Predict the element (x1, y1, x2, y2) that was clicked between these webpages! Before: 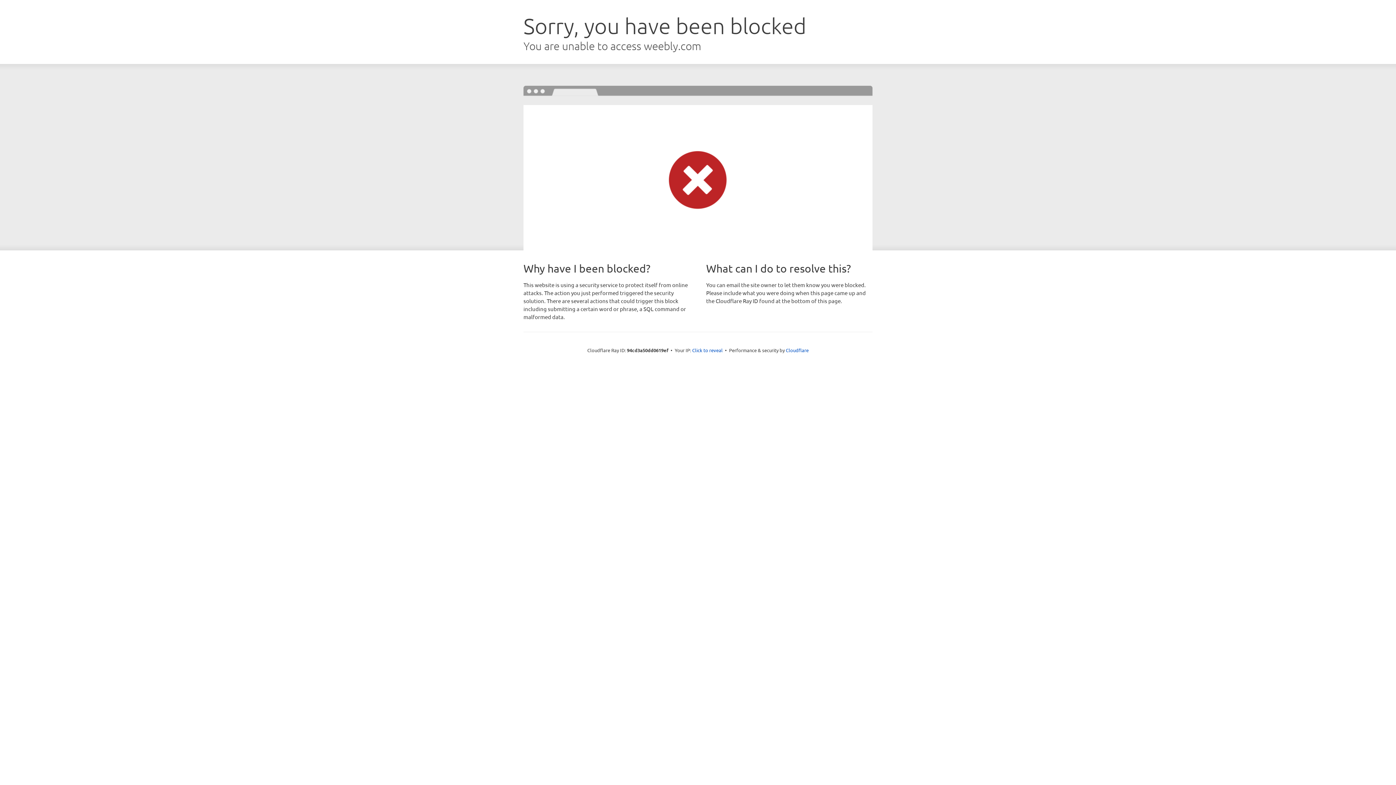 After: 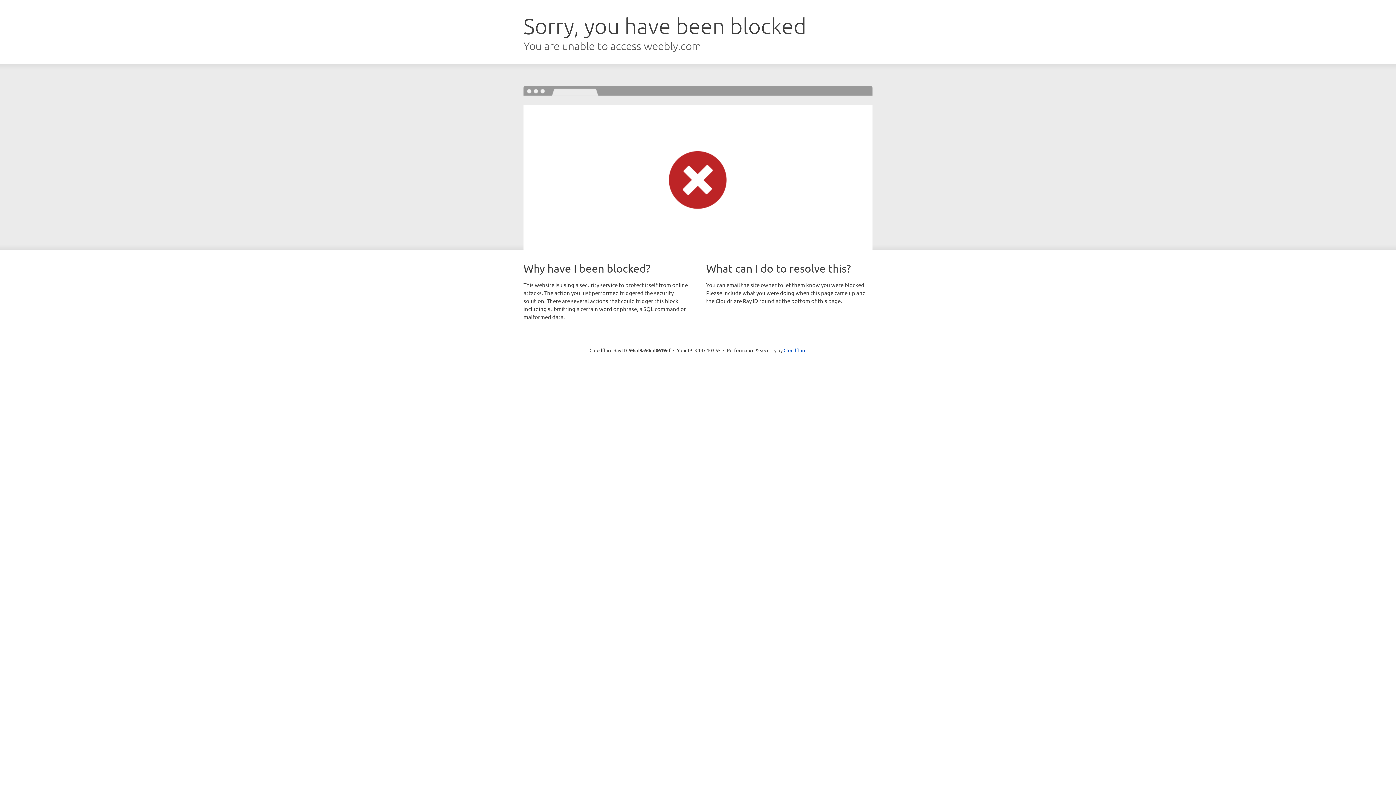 Action: bbox: (692, 346, 722, 353) label: Click to reveal